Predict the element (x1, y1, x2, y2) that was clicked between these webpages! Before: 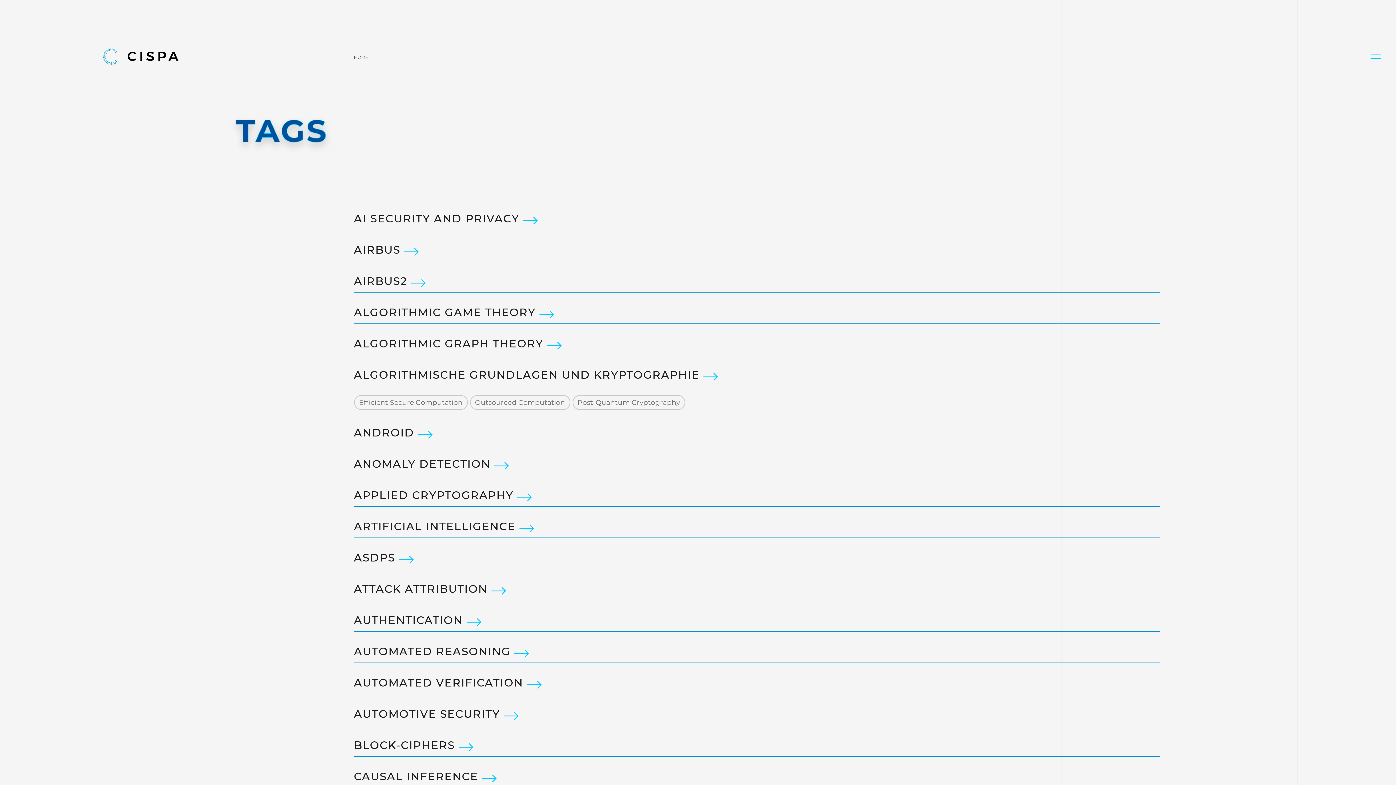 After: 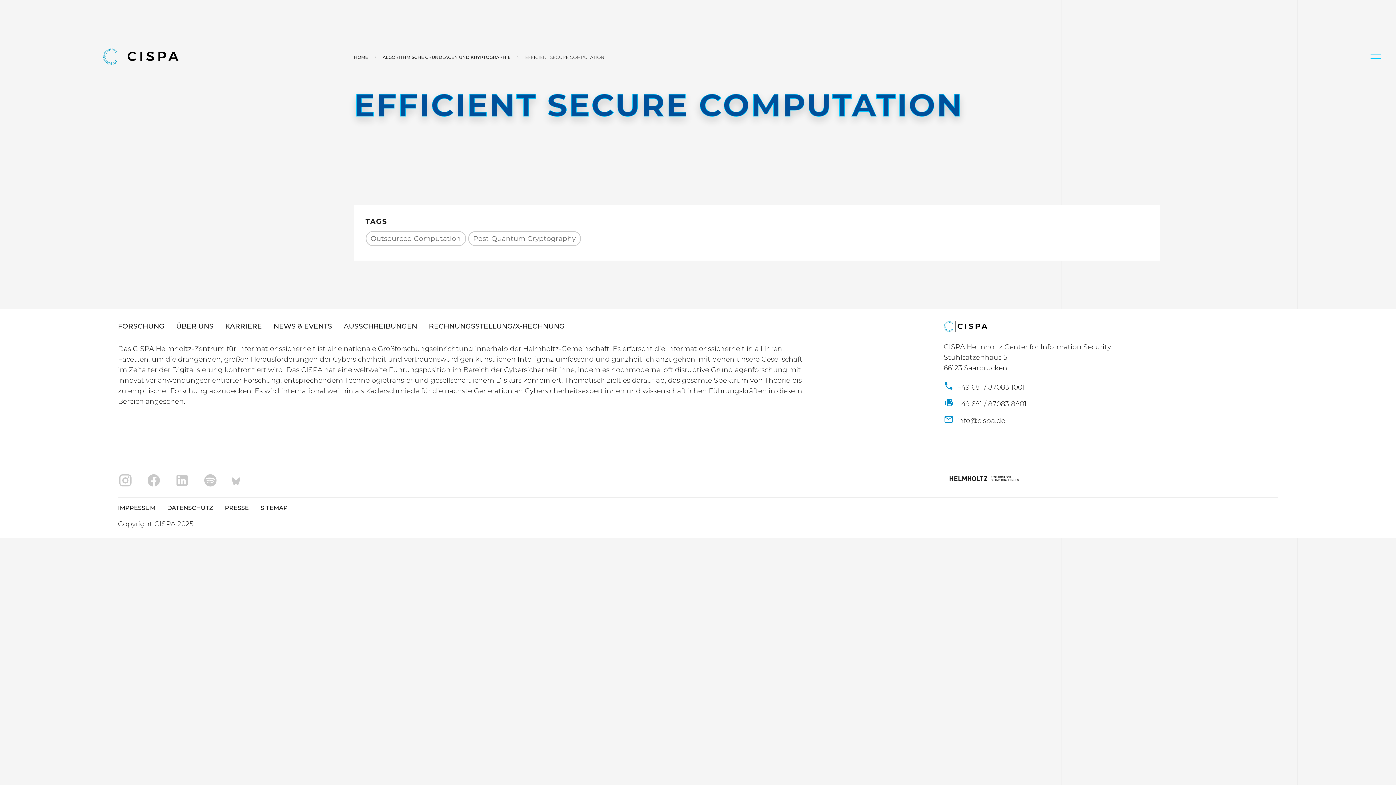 Action: bbox: (354, 395, 467, 410) label: Efficient Secure Computation